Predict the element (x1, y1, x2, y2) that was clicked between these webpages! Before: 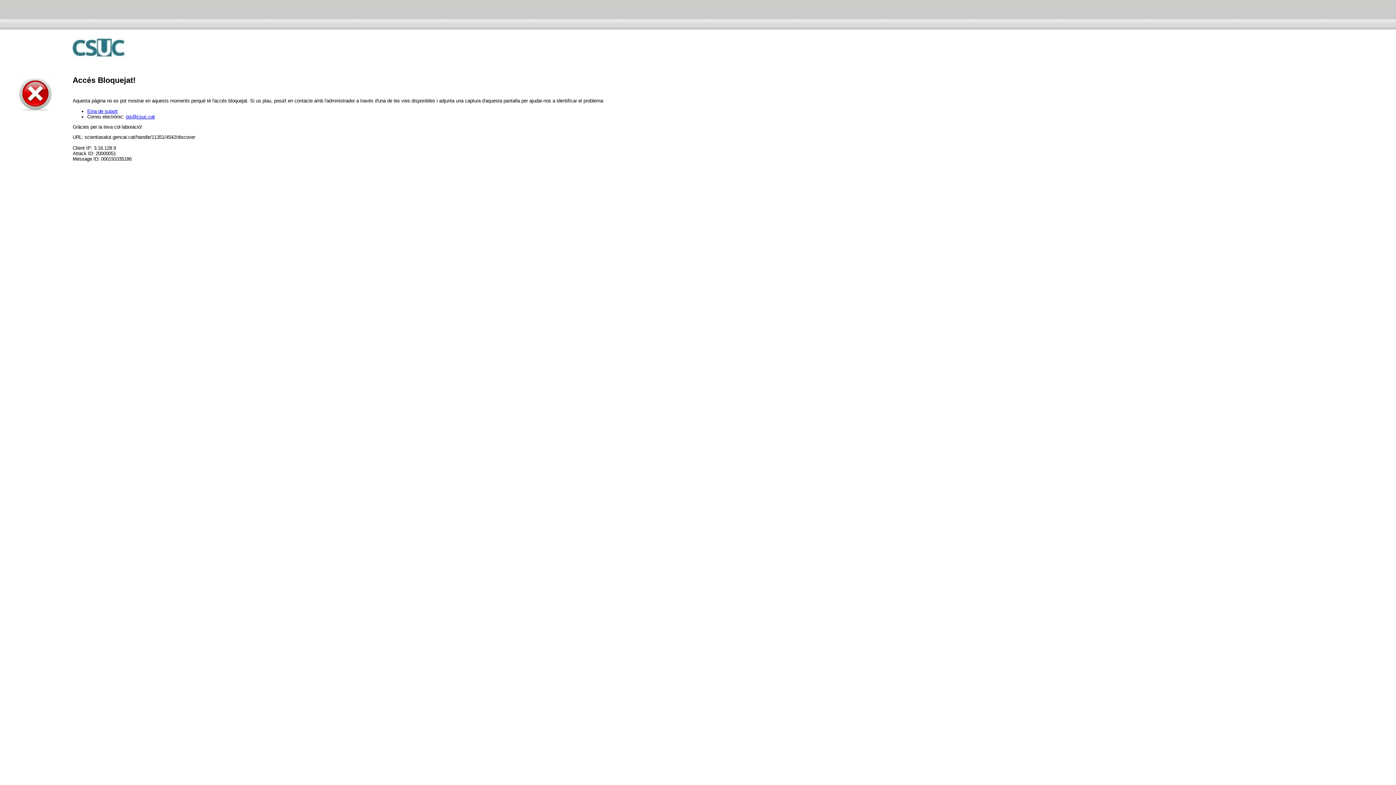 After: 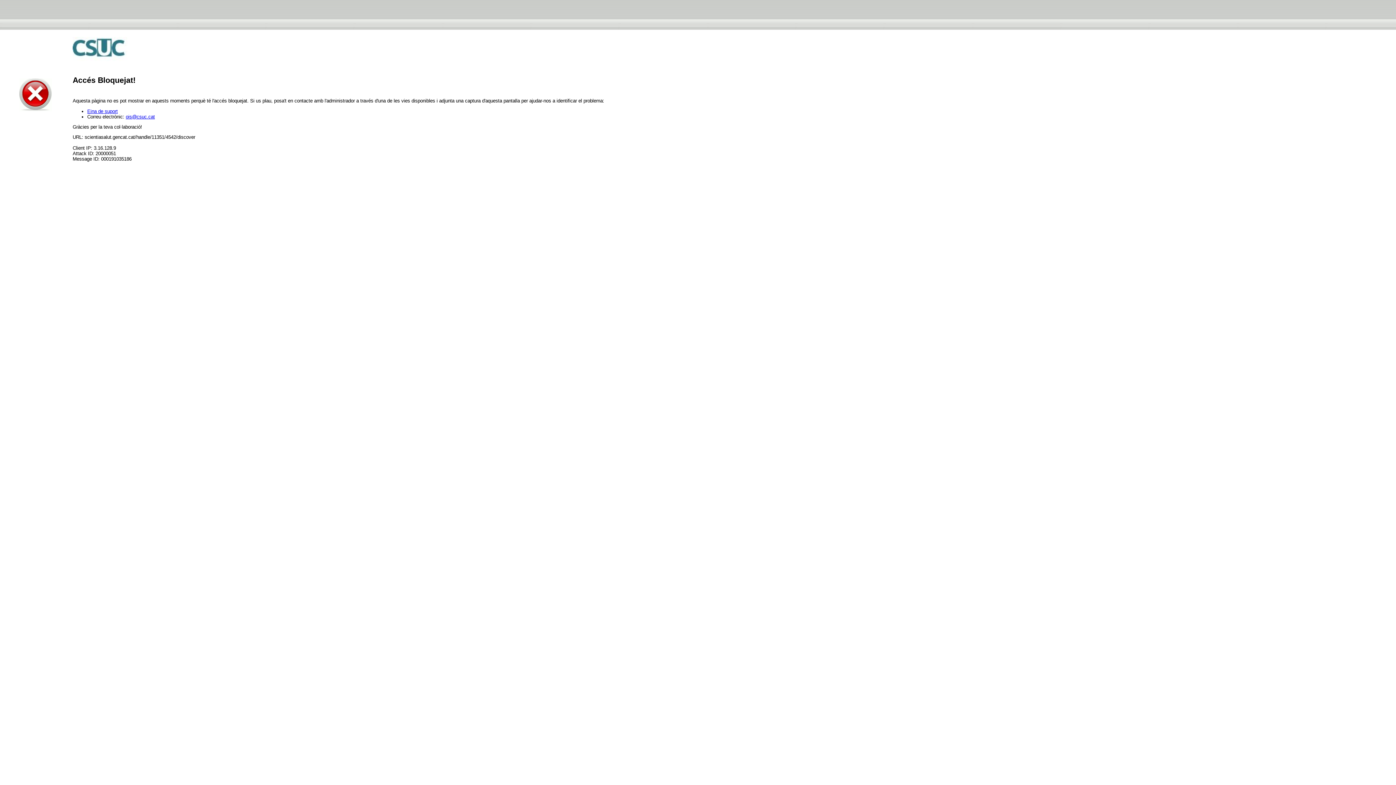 Action: label: ois@csuc.cat bbox: (125, 114, 154, 119)